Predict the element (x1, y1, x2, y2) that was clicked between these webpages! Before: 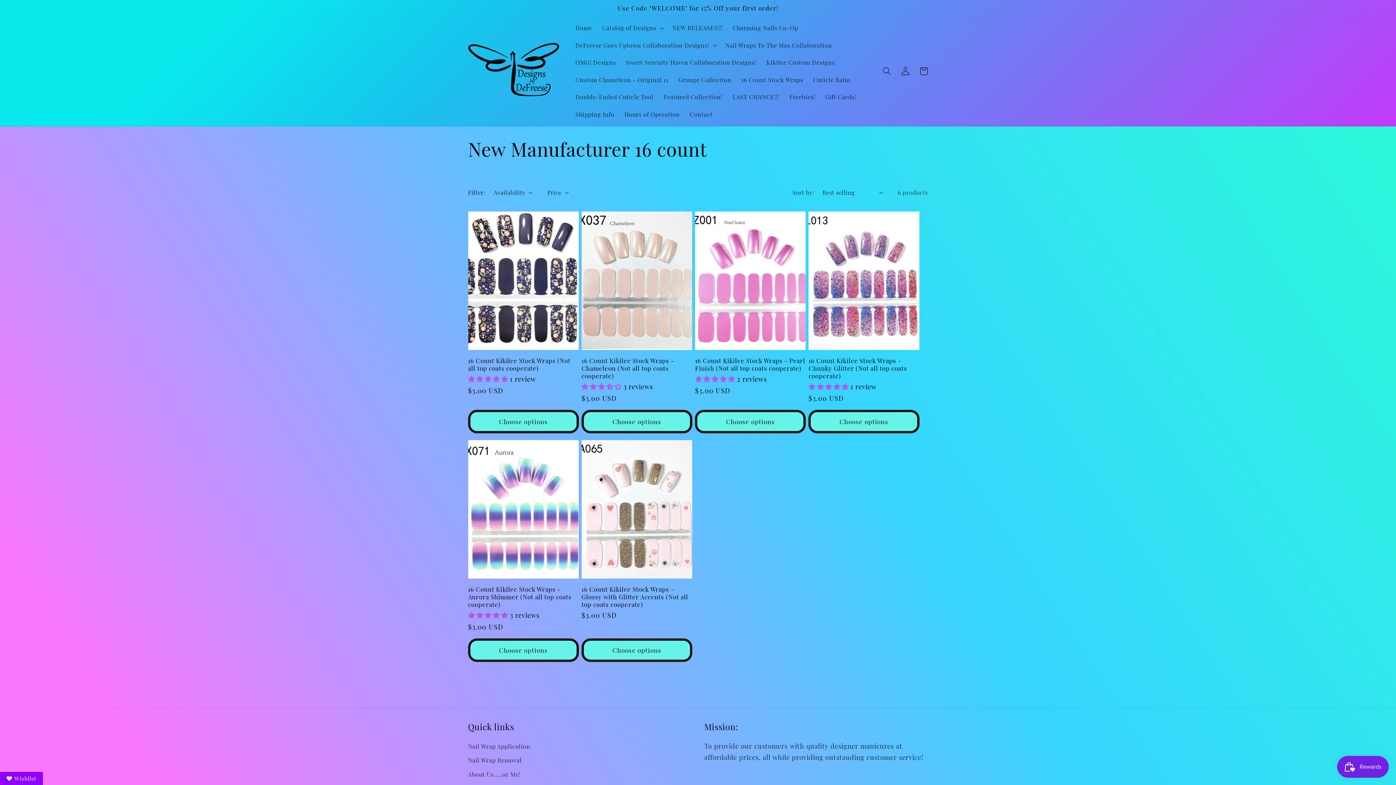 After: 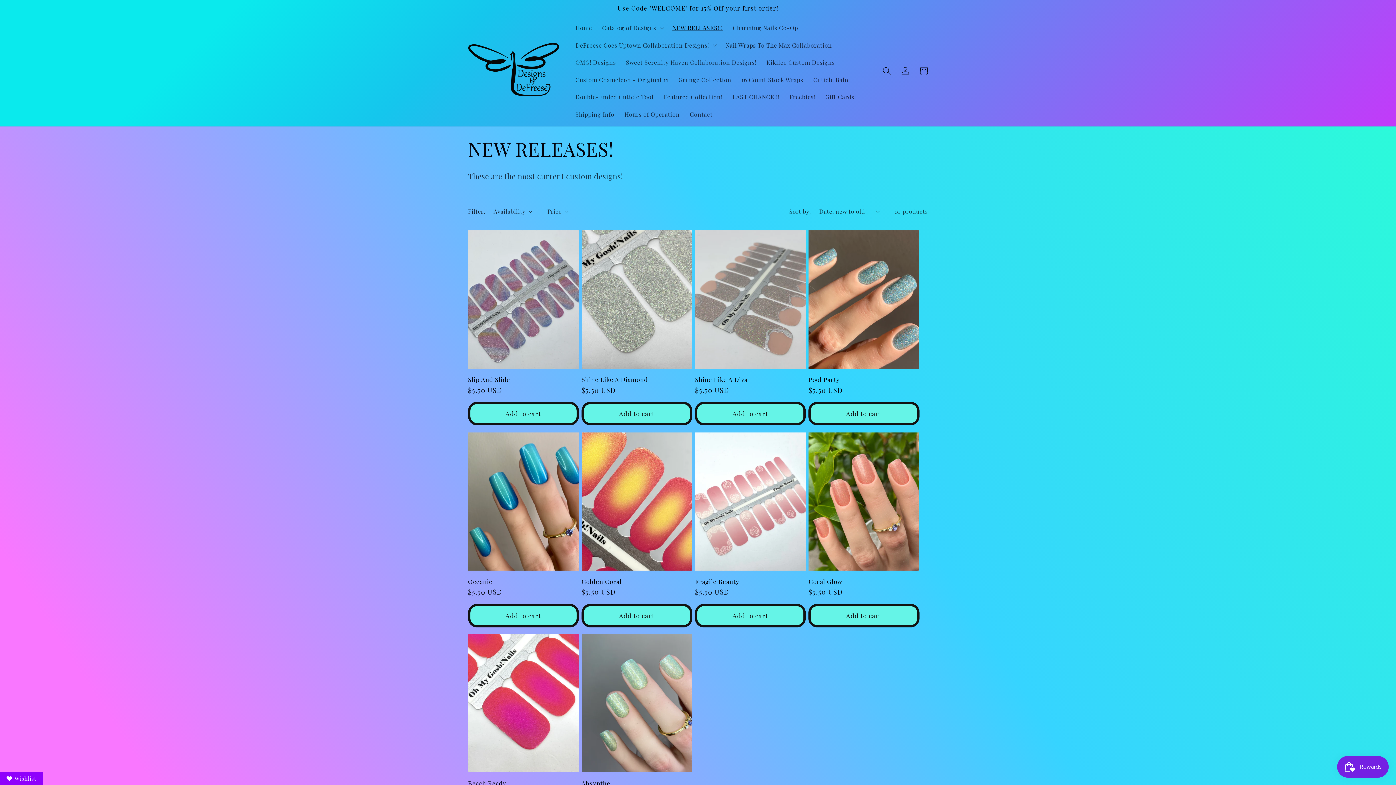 Action: bbox: (667, 19, 727, 36) label: NEW RELEASES!!!